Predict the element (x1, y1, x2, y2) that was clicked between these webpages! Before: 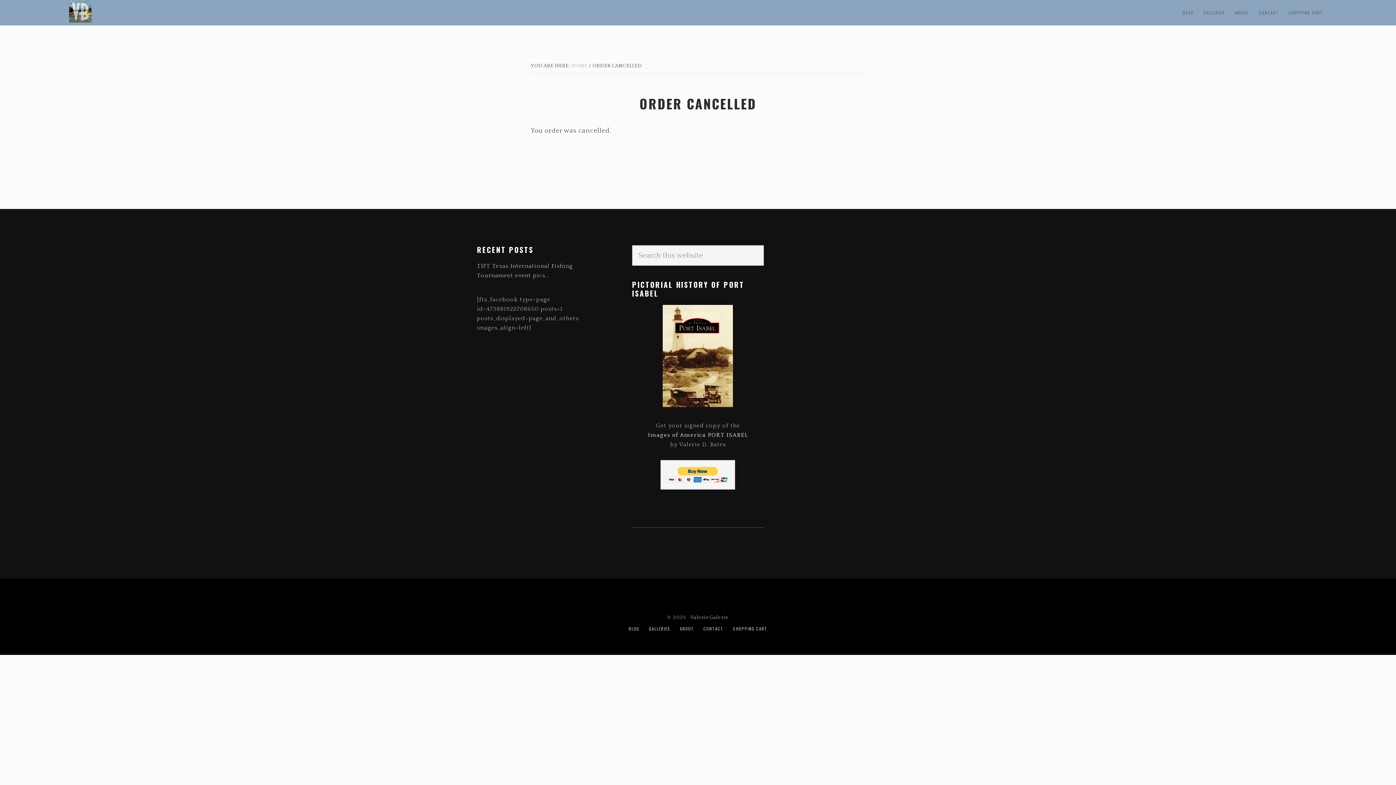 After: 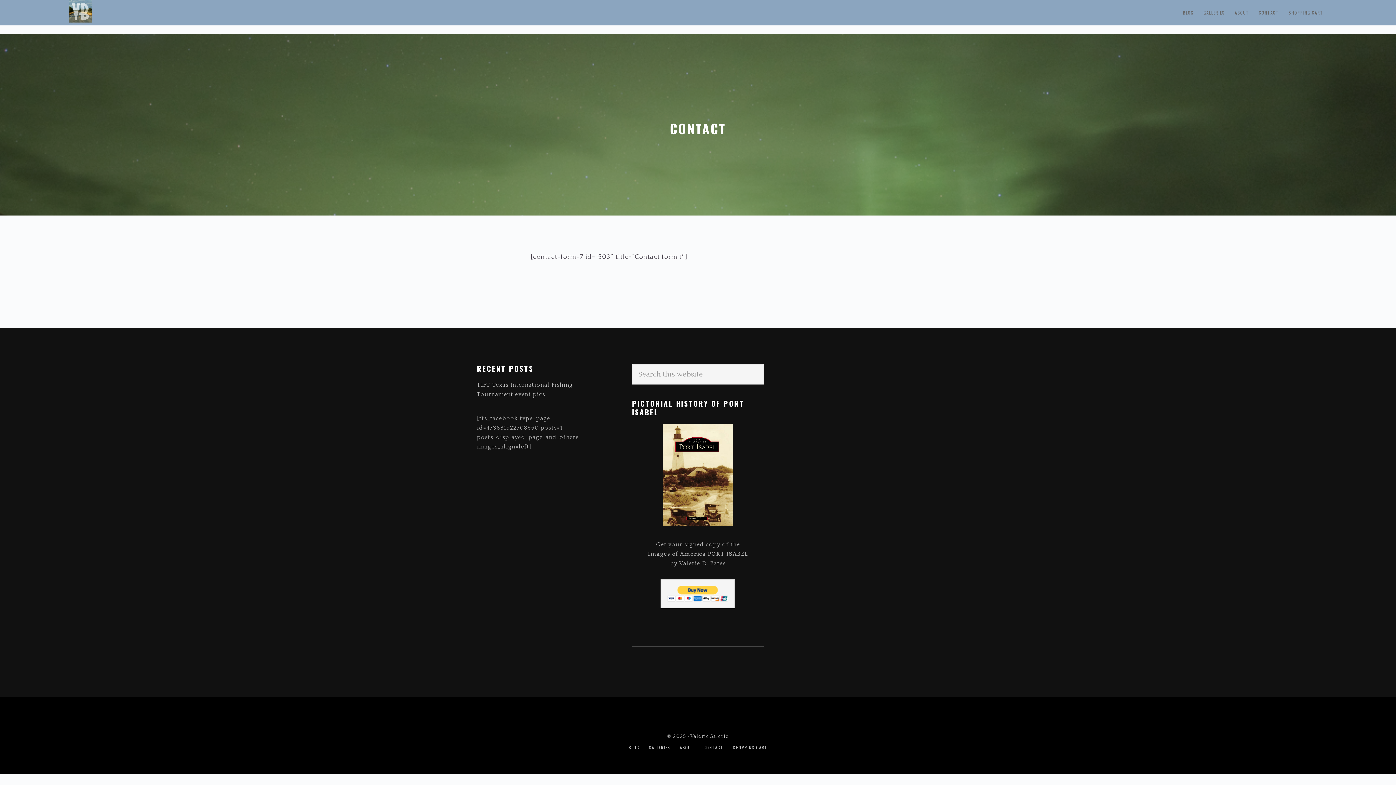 Action: bbox: (703, 625, 723, 632) label: CONTACT